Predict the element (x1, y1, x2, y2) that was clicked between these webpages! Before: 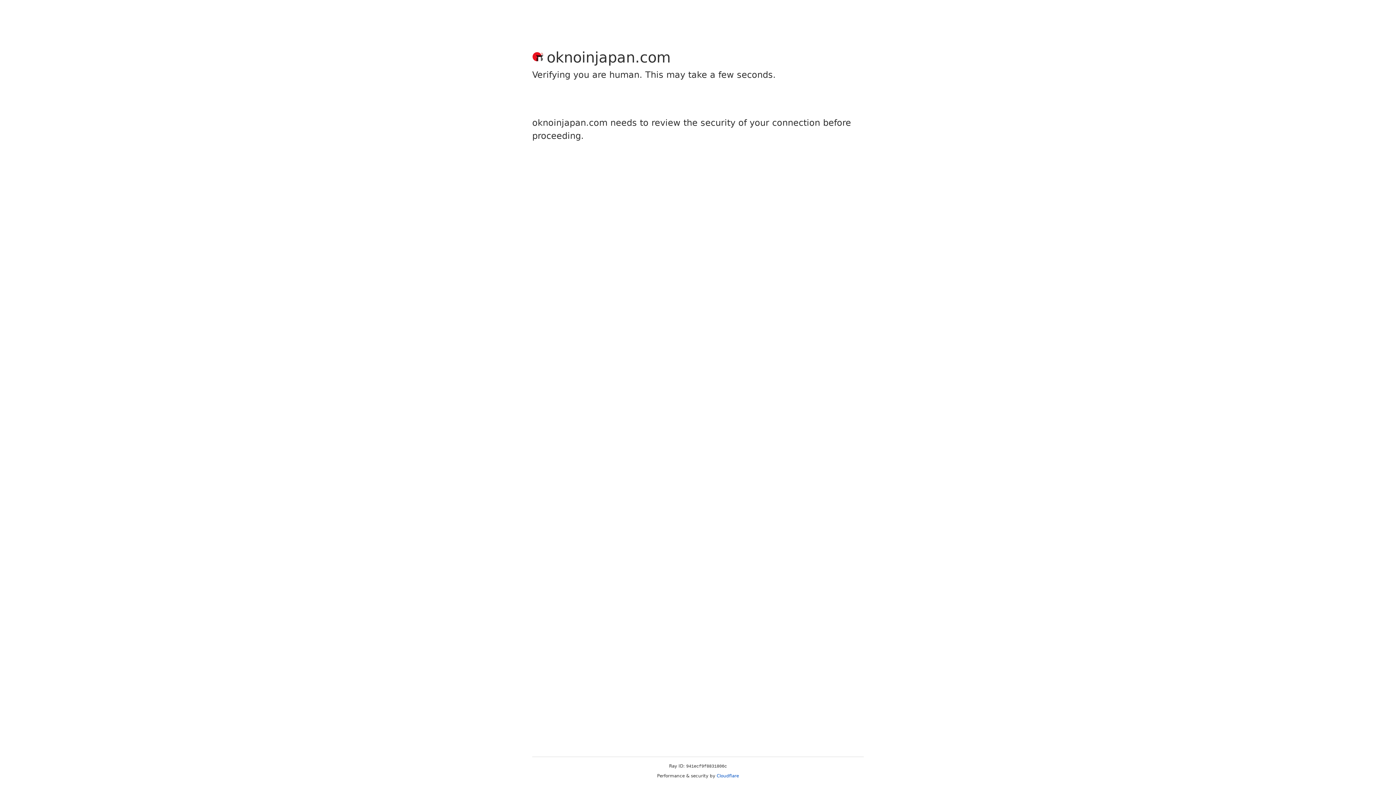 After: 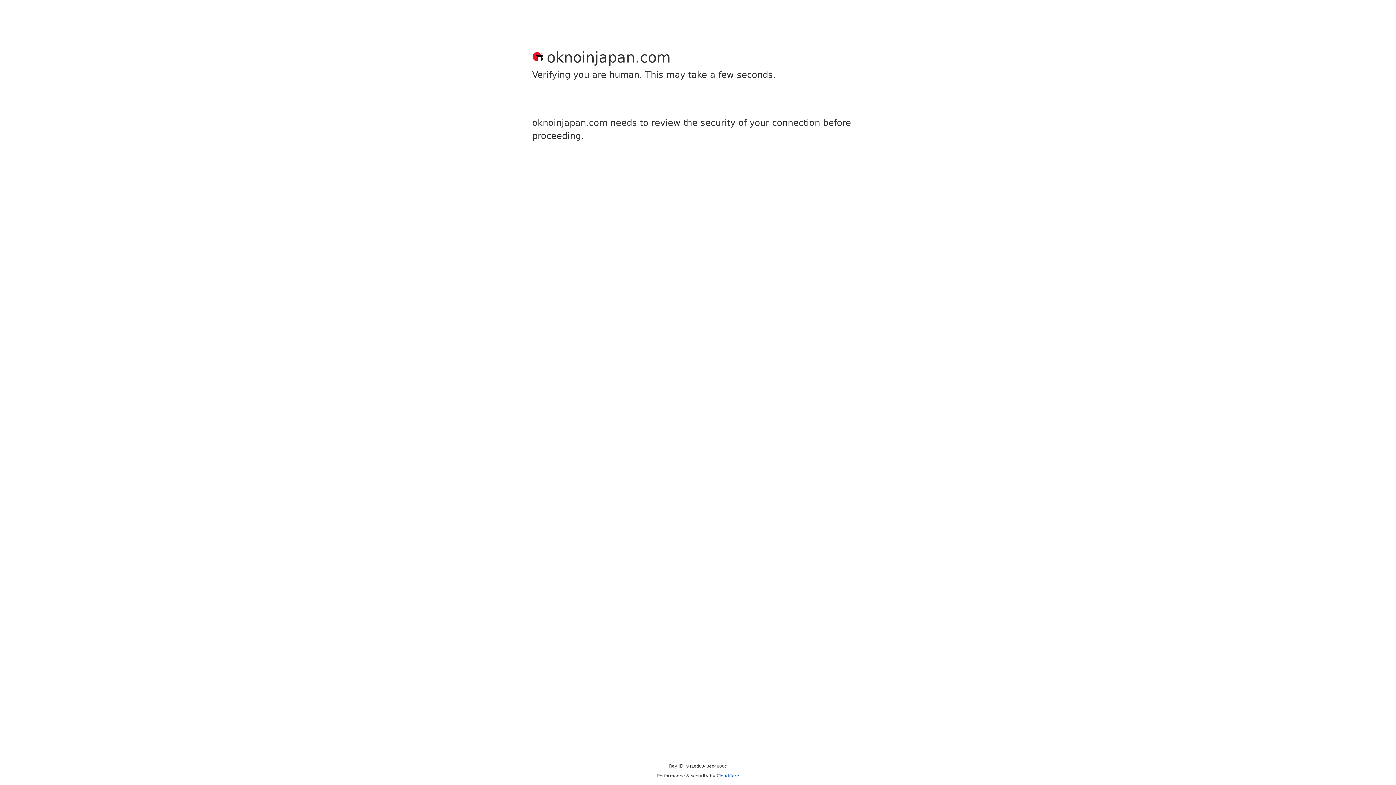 Action: label: Cloudflare bbox: (716, 773, 739, 778)